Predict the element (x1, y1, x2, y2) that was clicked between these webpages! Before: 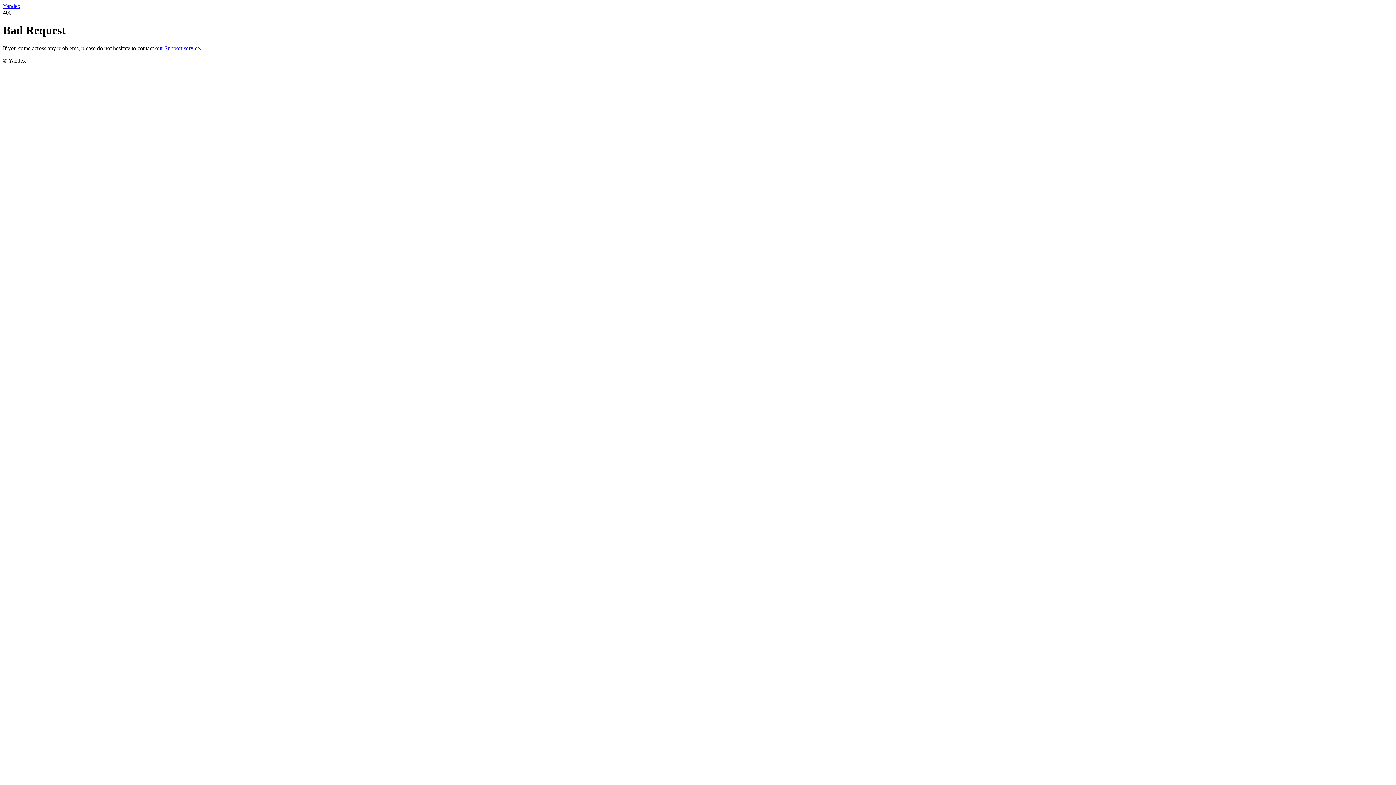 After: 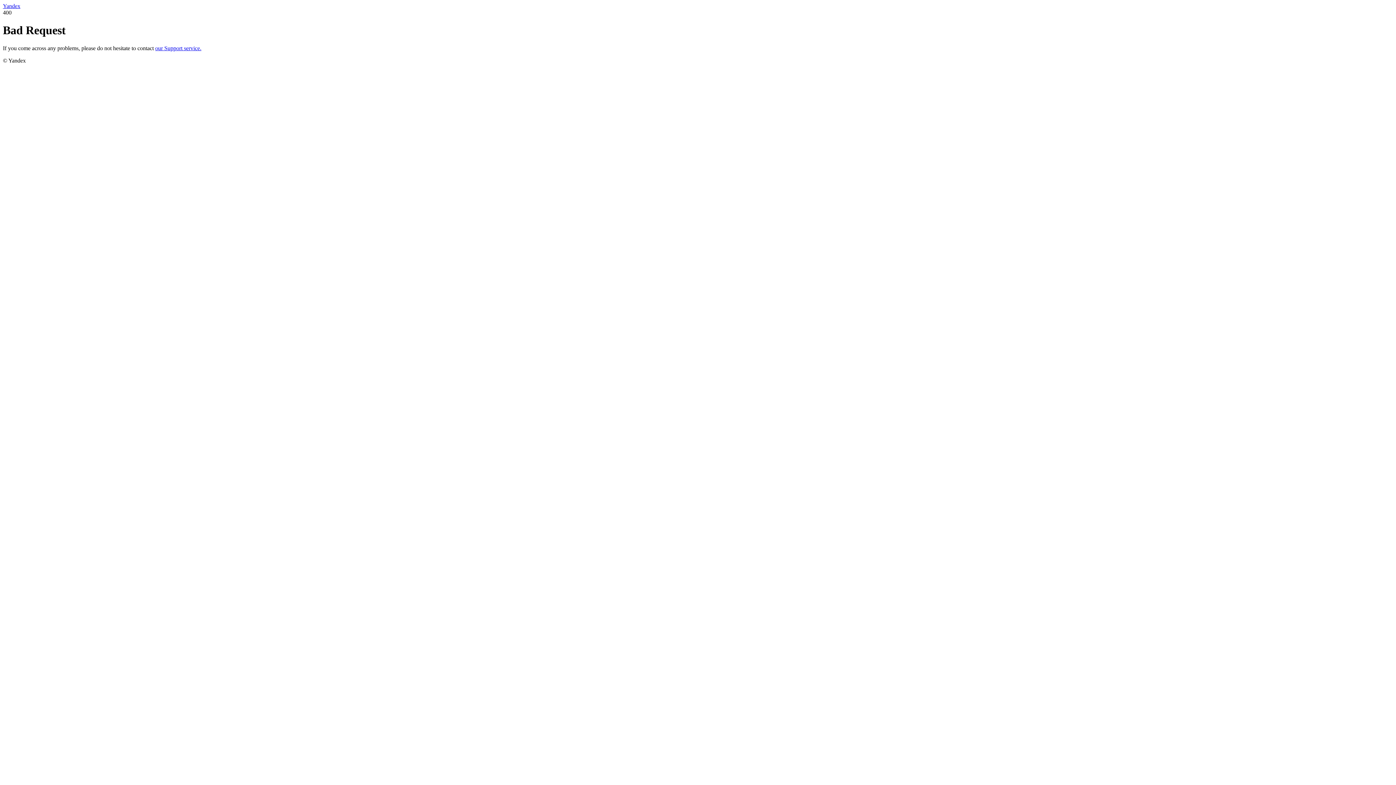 Action: bbox: (155, 45, 201, 51) label: our Support service.